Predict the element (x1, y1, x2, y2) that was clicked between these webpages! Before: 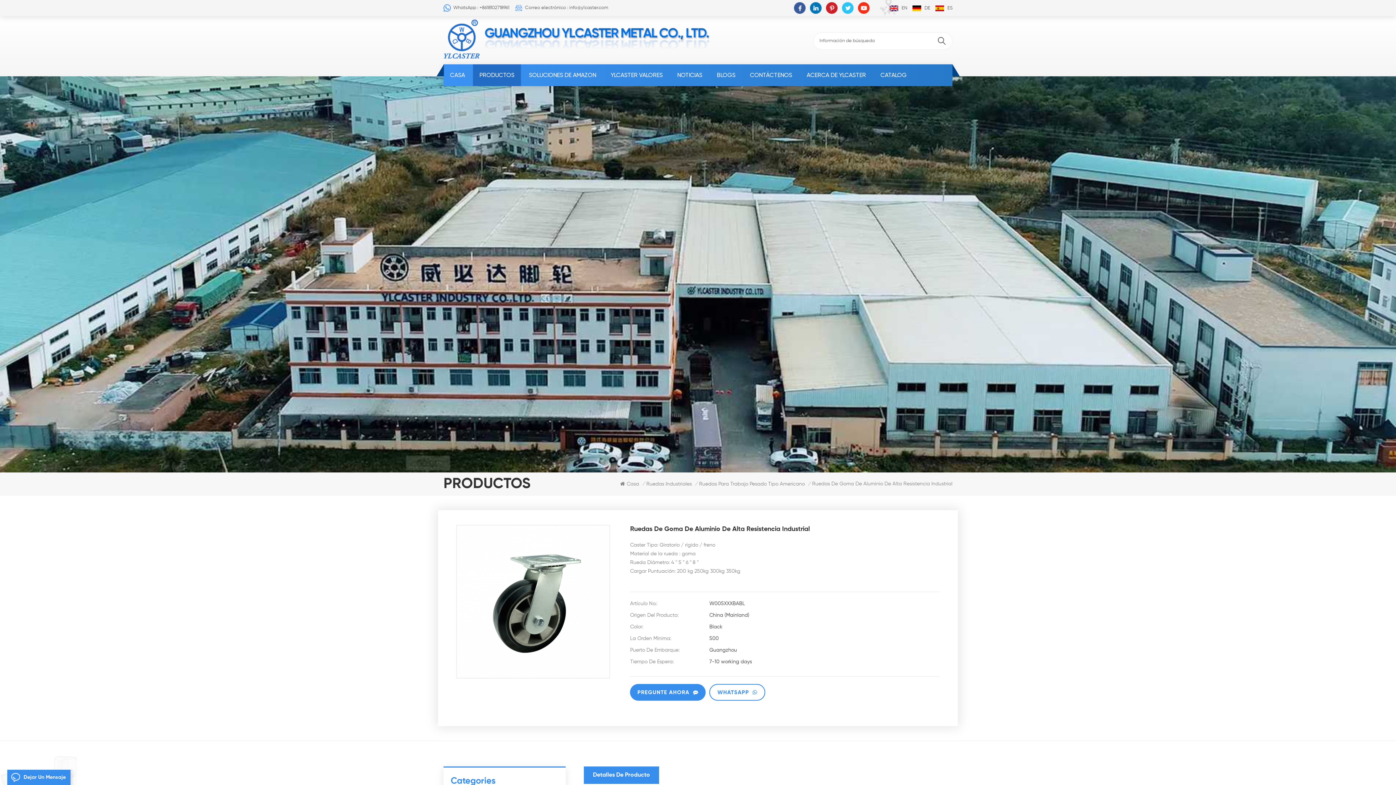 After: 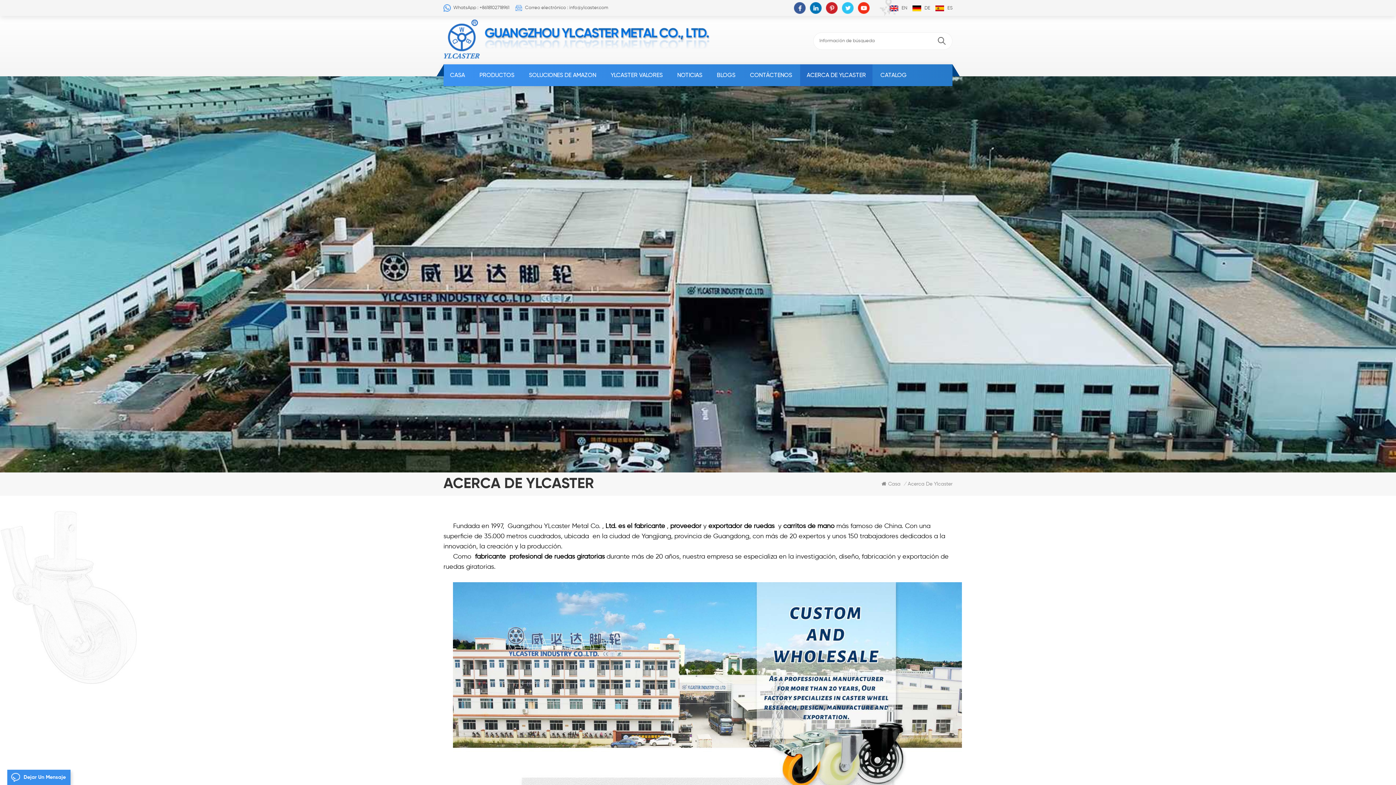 Action: bbox: (800, 64, 872, 86) label: ACERCA DE YLCASTER